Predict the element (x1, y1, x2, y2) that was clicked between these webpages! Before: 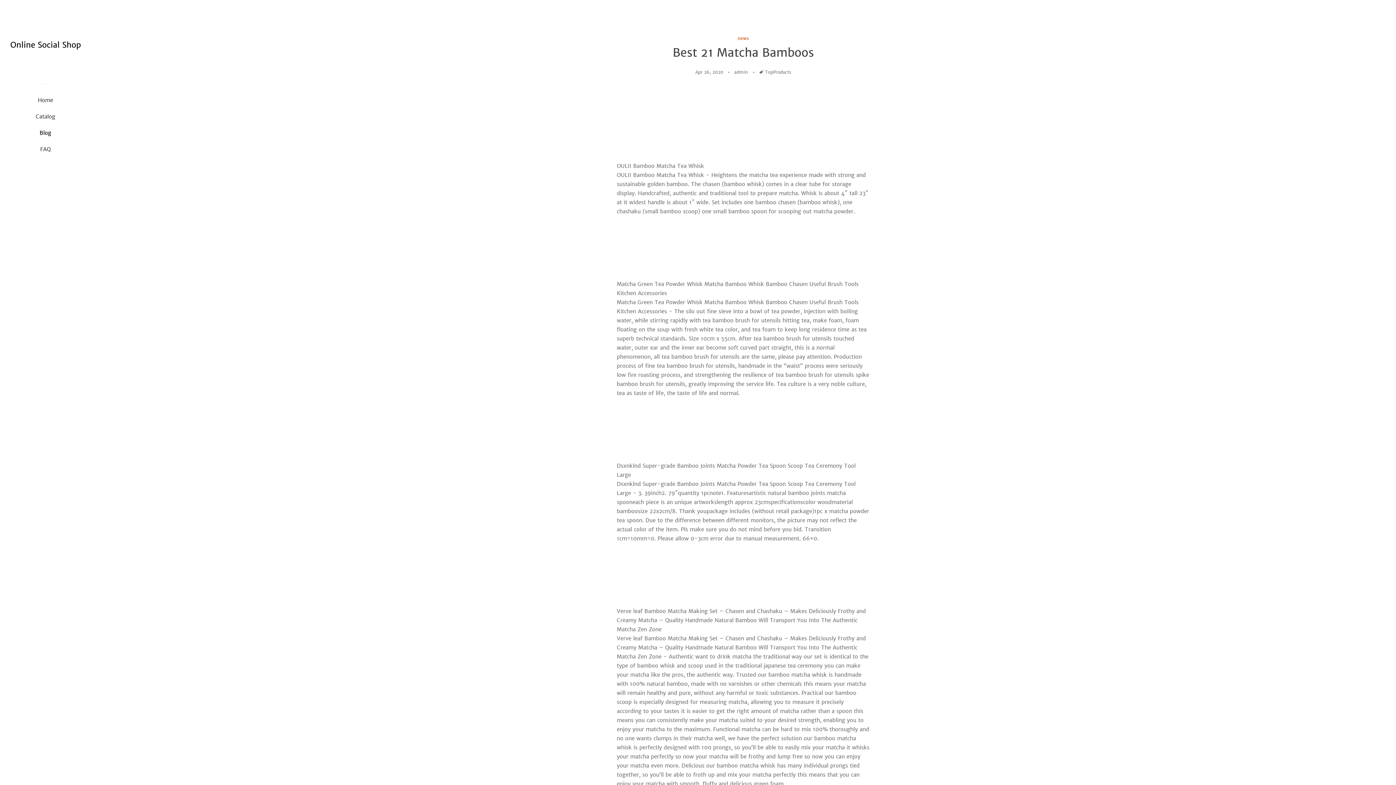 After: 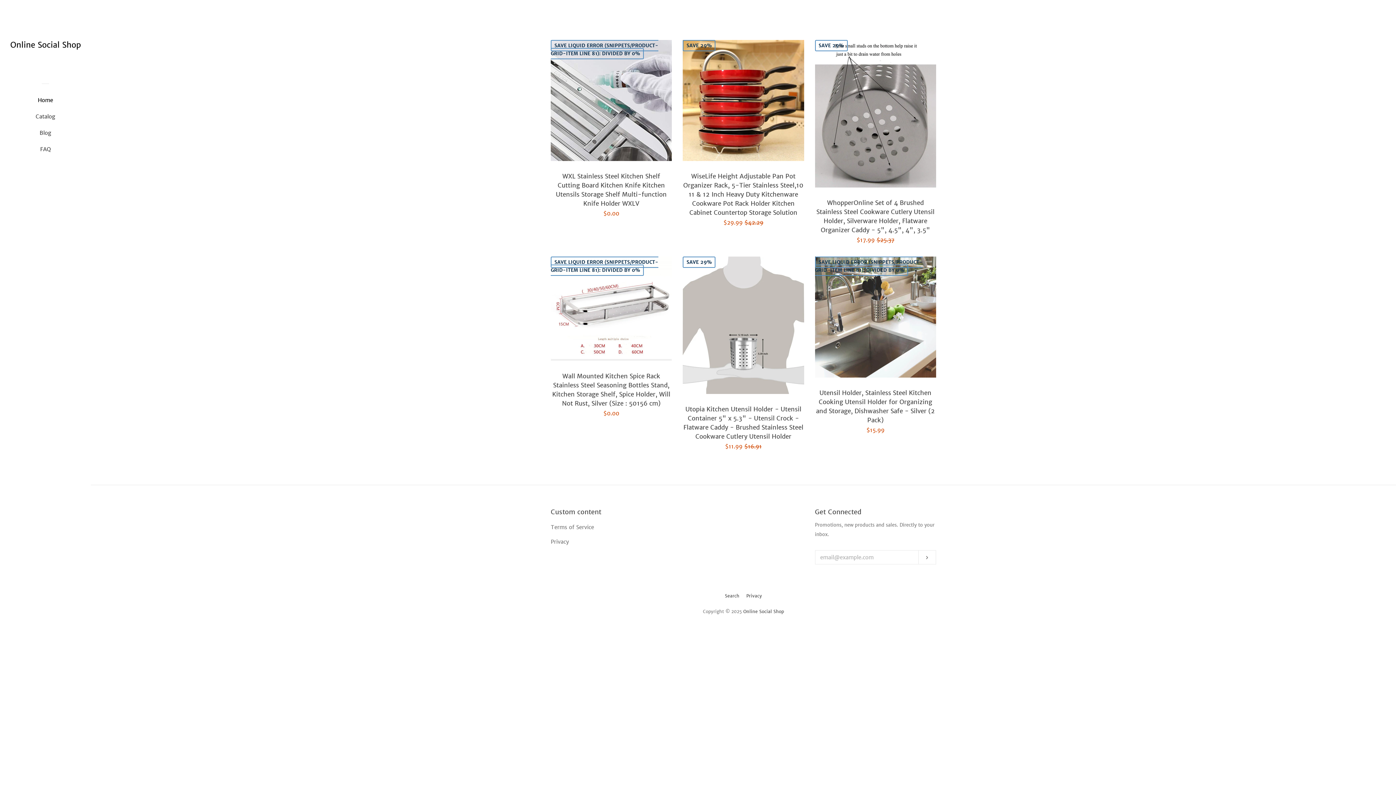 Action: bbox: (10, 34, 80, 56)